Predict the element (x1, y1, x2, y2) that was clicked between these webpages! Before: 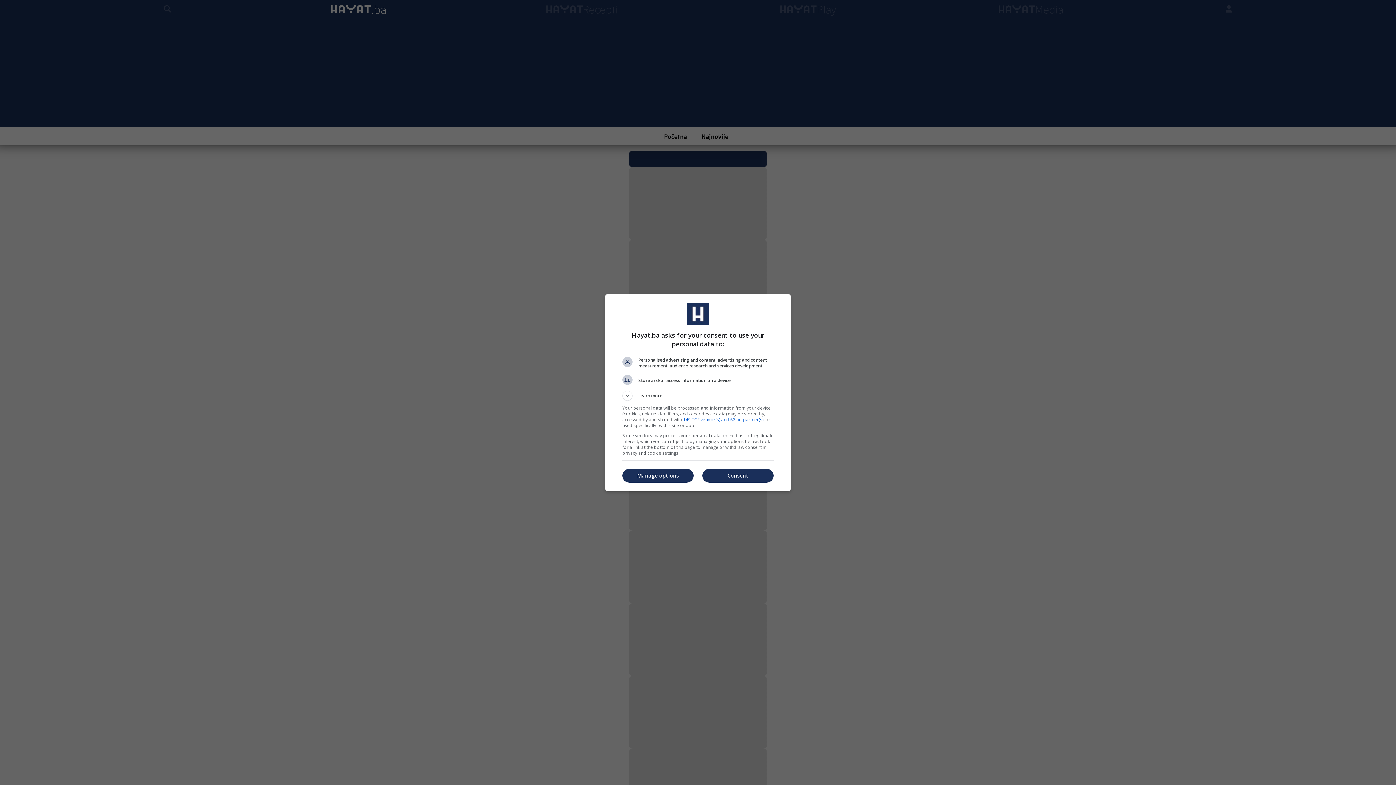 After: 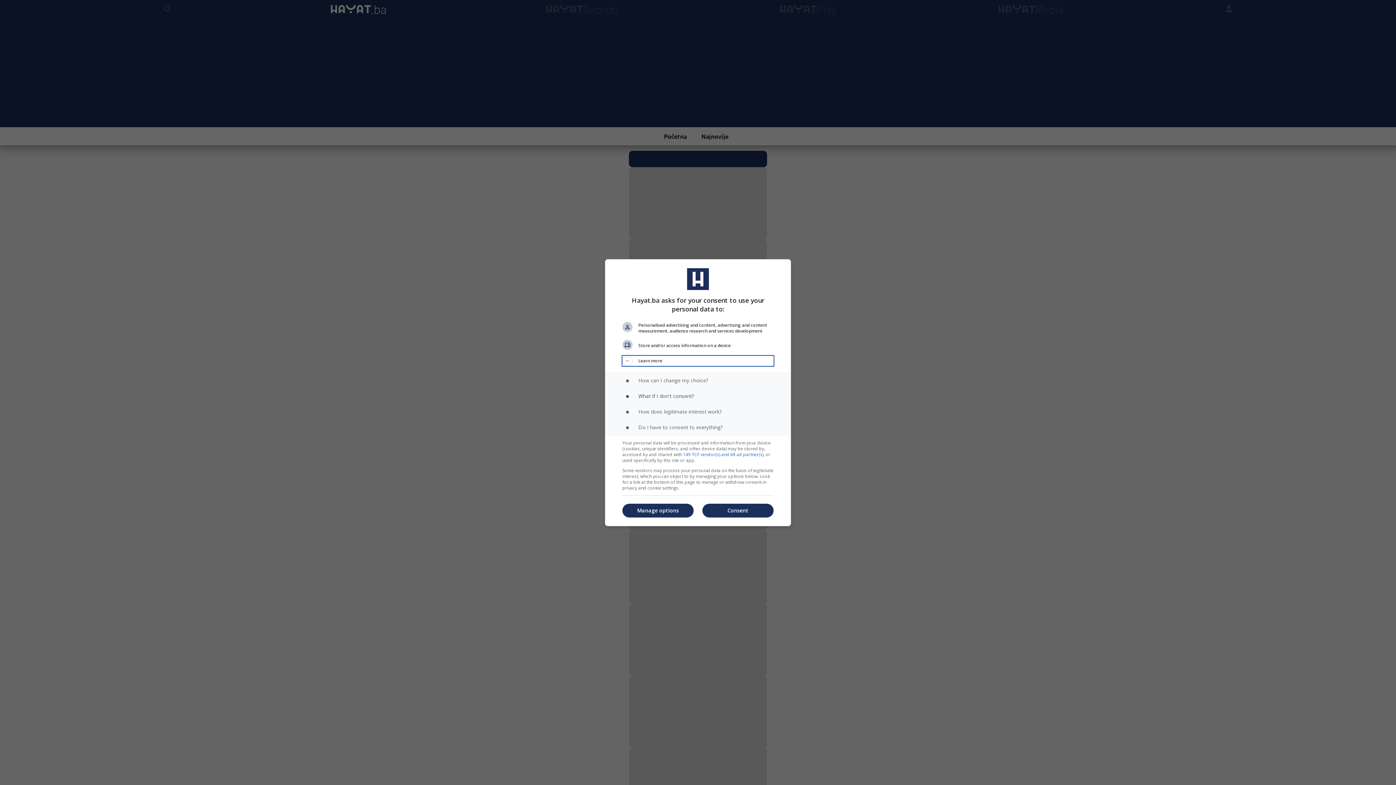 Action: bbox: (622, 390, 773, 400) label: Learn more